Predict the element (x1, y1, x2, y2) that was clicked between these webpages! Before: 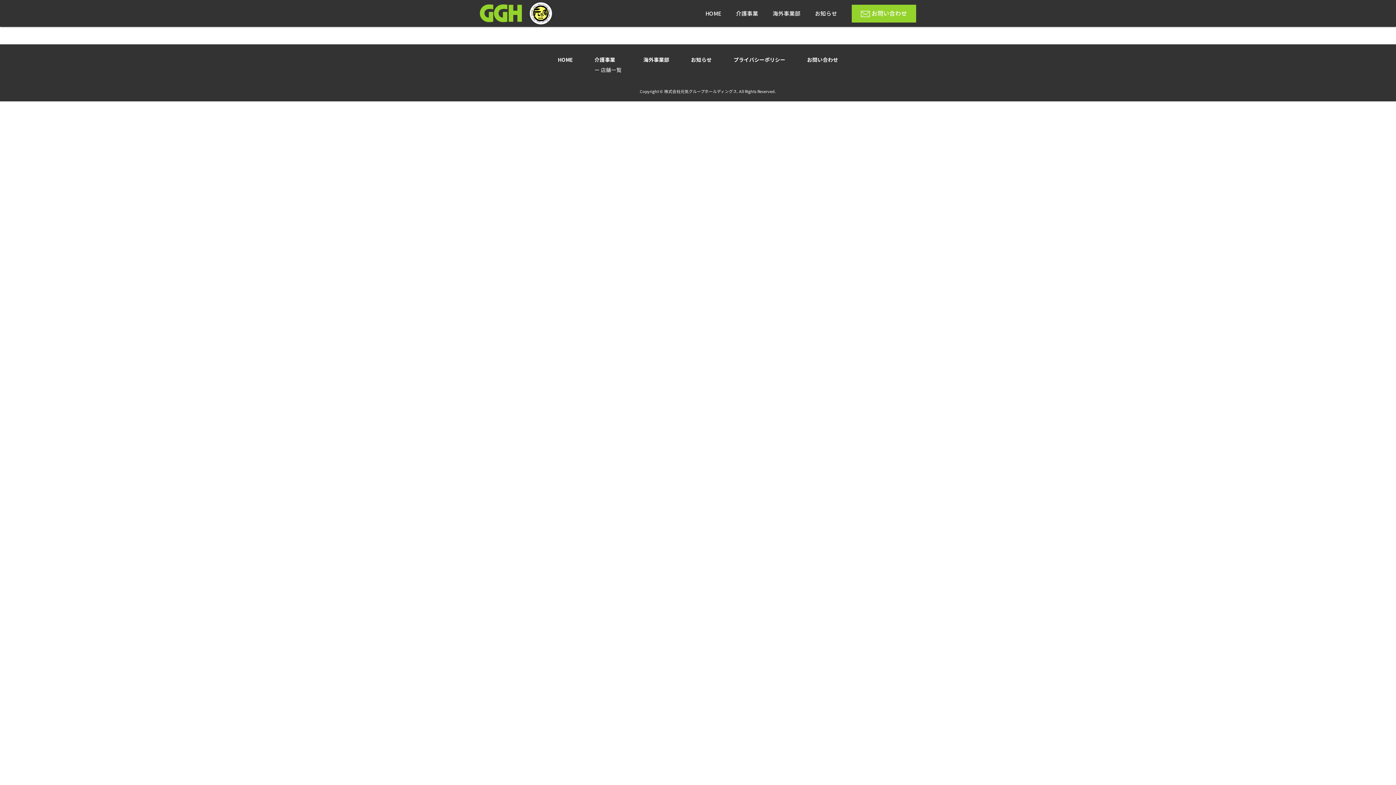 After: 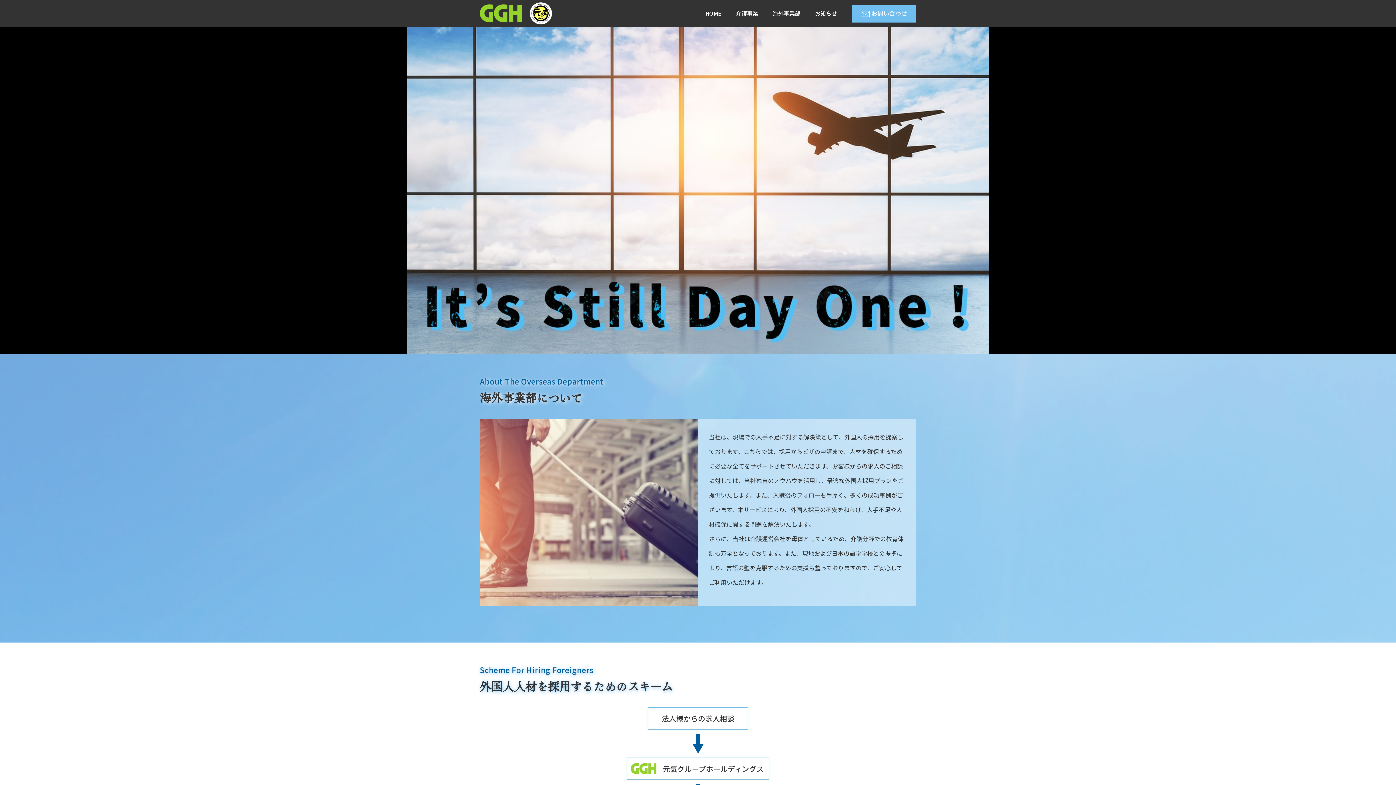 Action: label: 海外事業部 bbox: (765, 3, 807, 23)